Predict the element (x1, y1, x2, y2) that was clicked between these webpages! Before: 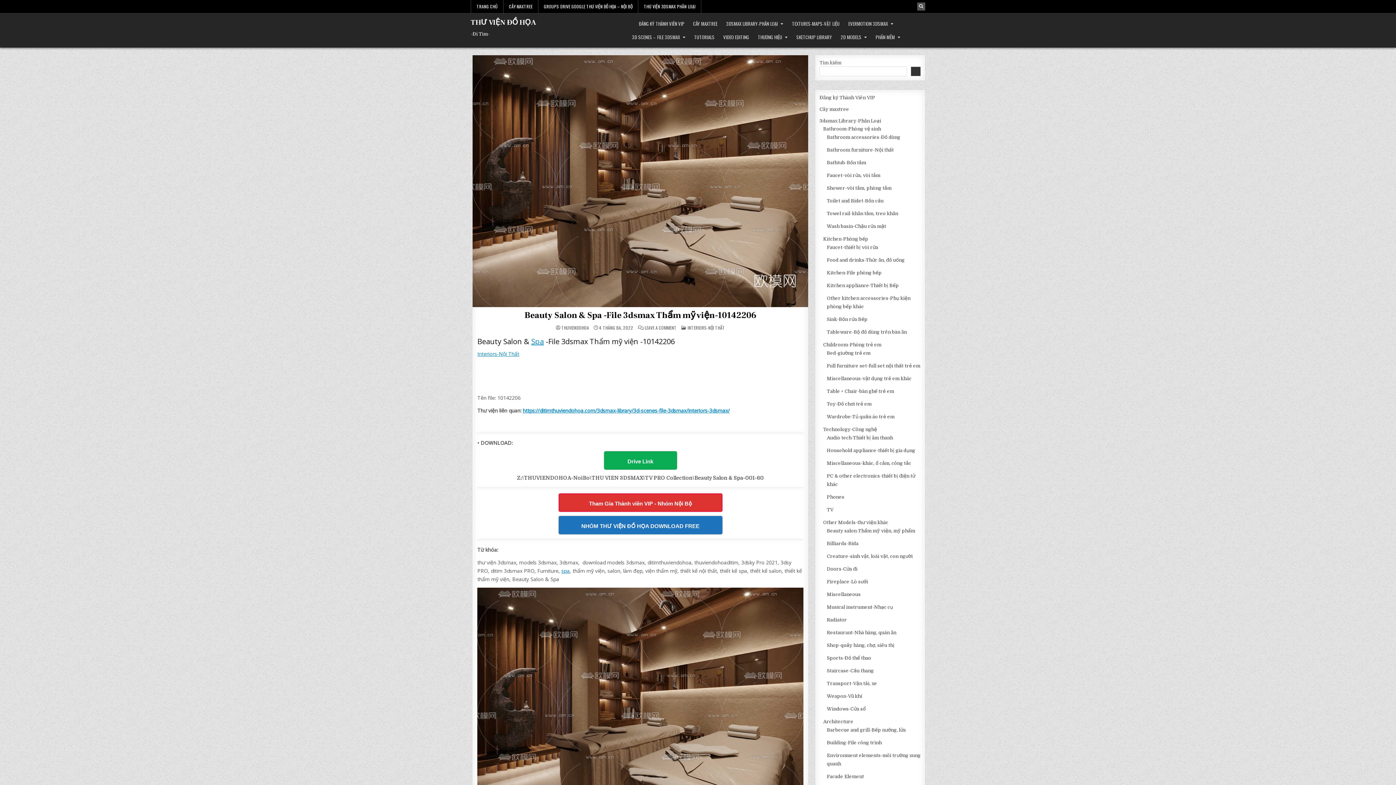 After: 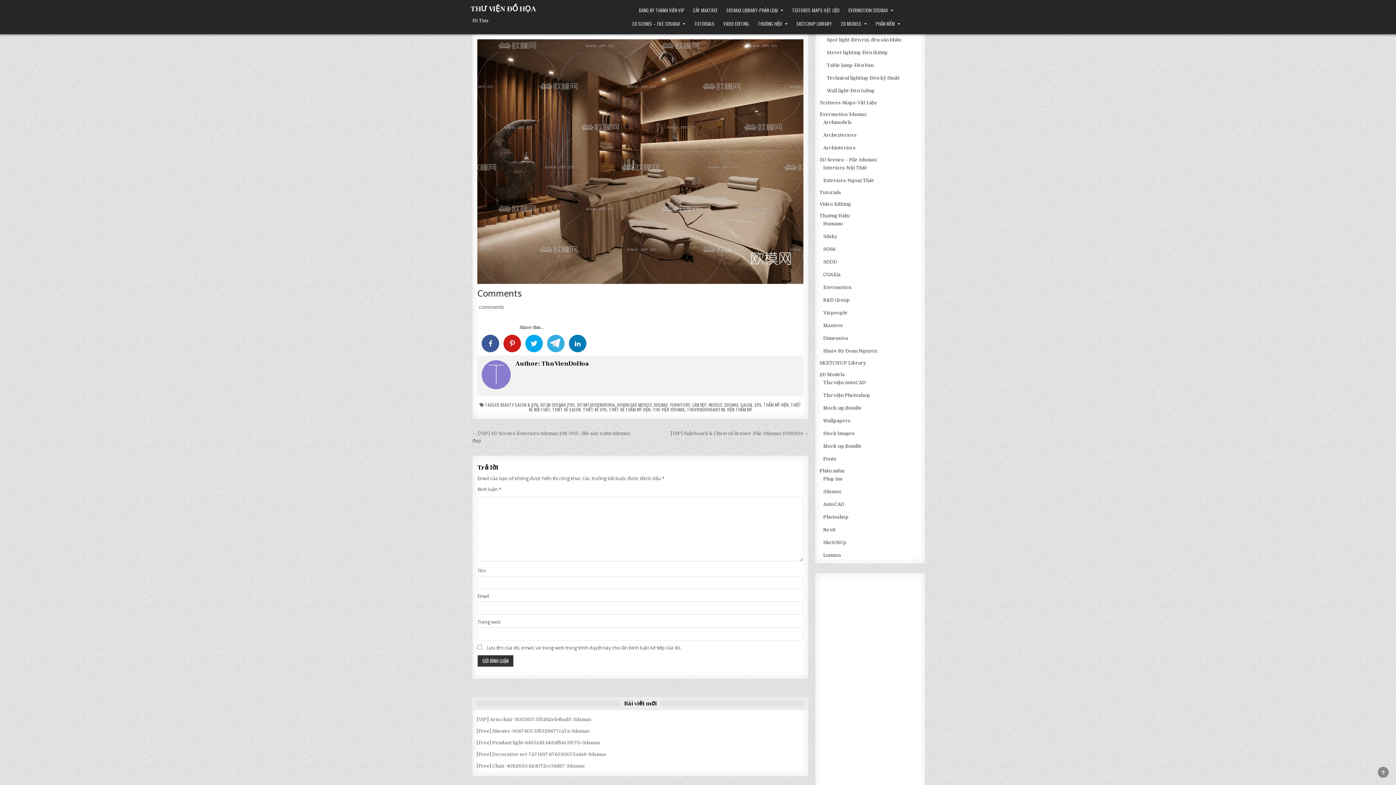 Action: label: LEAVE A COMMENT
ON BEAUTY SALON & SPA -FILE 3DSMAX THẨM MỸ VIỆN-10142206 bbox: (644, 325, 676, 330)